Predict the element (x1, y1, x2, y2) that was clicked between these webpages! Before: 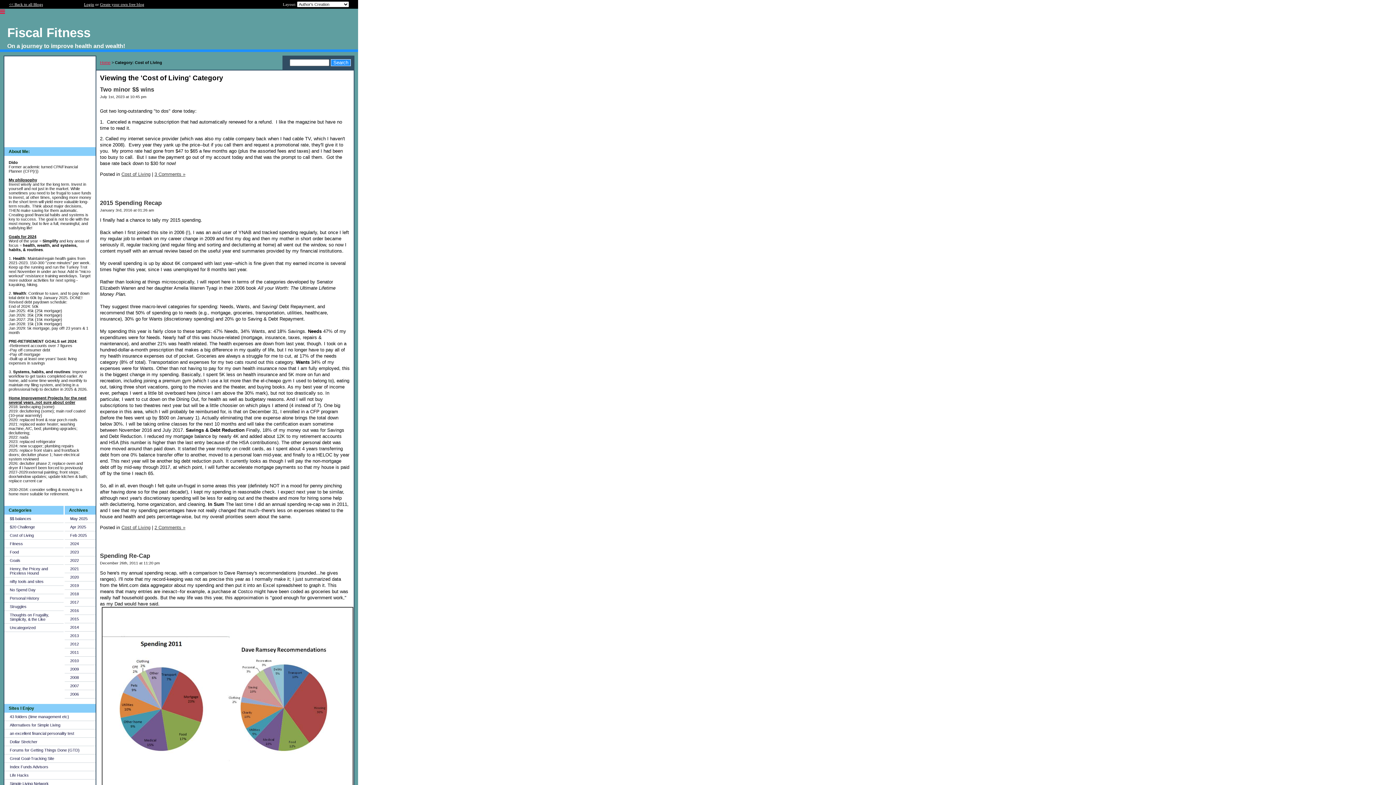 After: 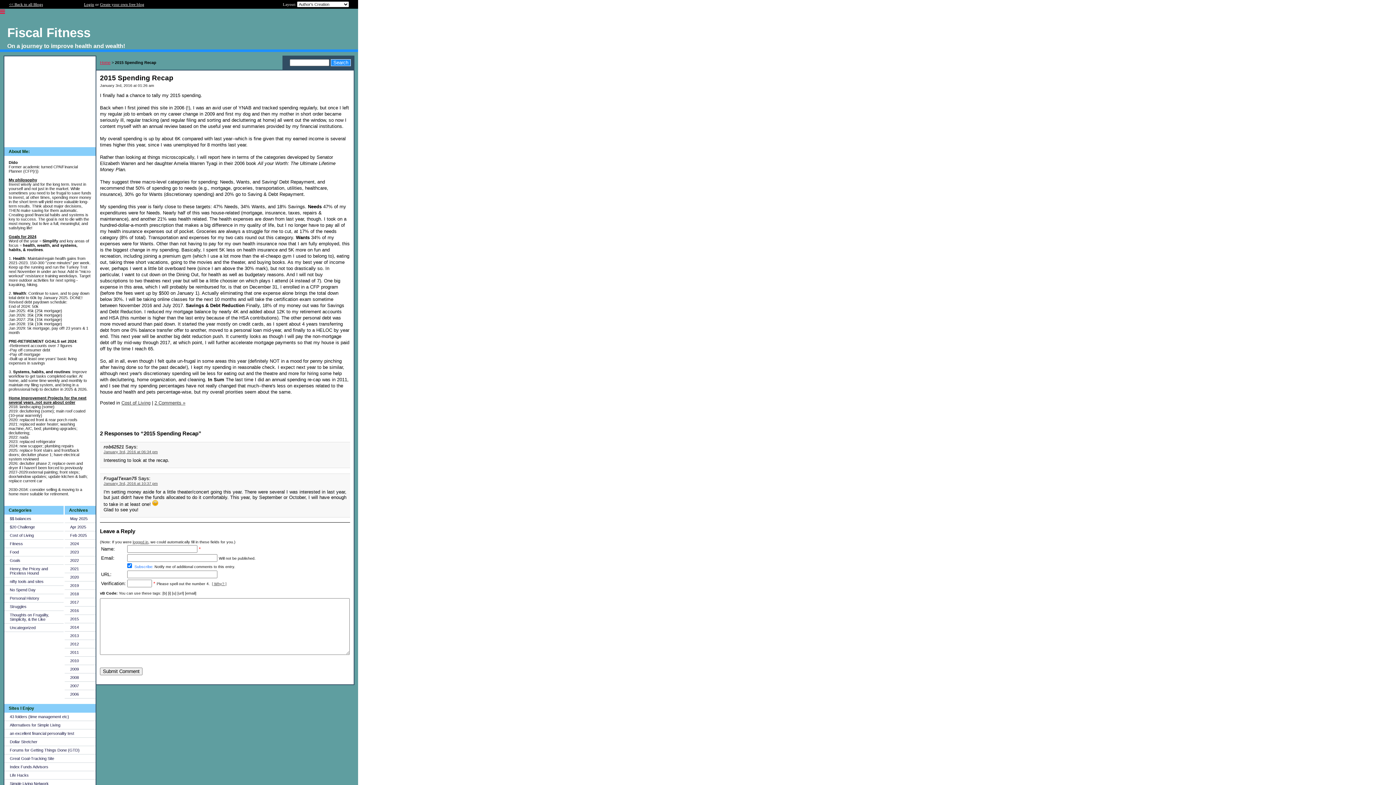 Action: bbox: (100, 199, 161, 206) label: 2015 Spending Recap